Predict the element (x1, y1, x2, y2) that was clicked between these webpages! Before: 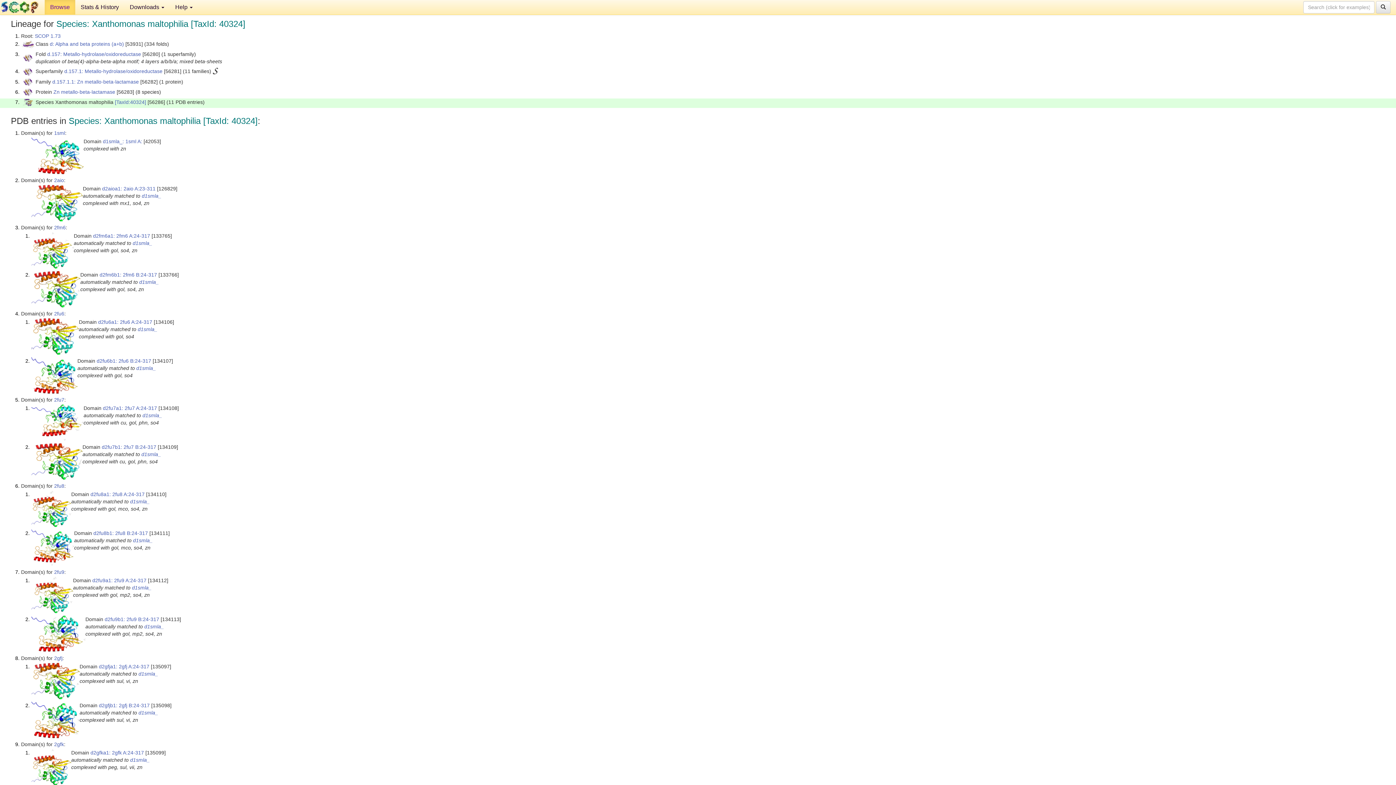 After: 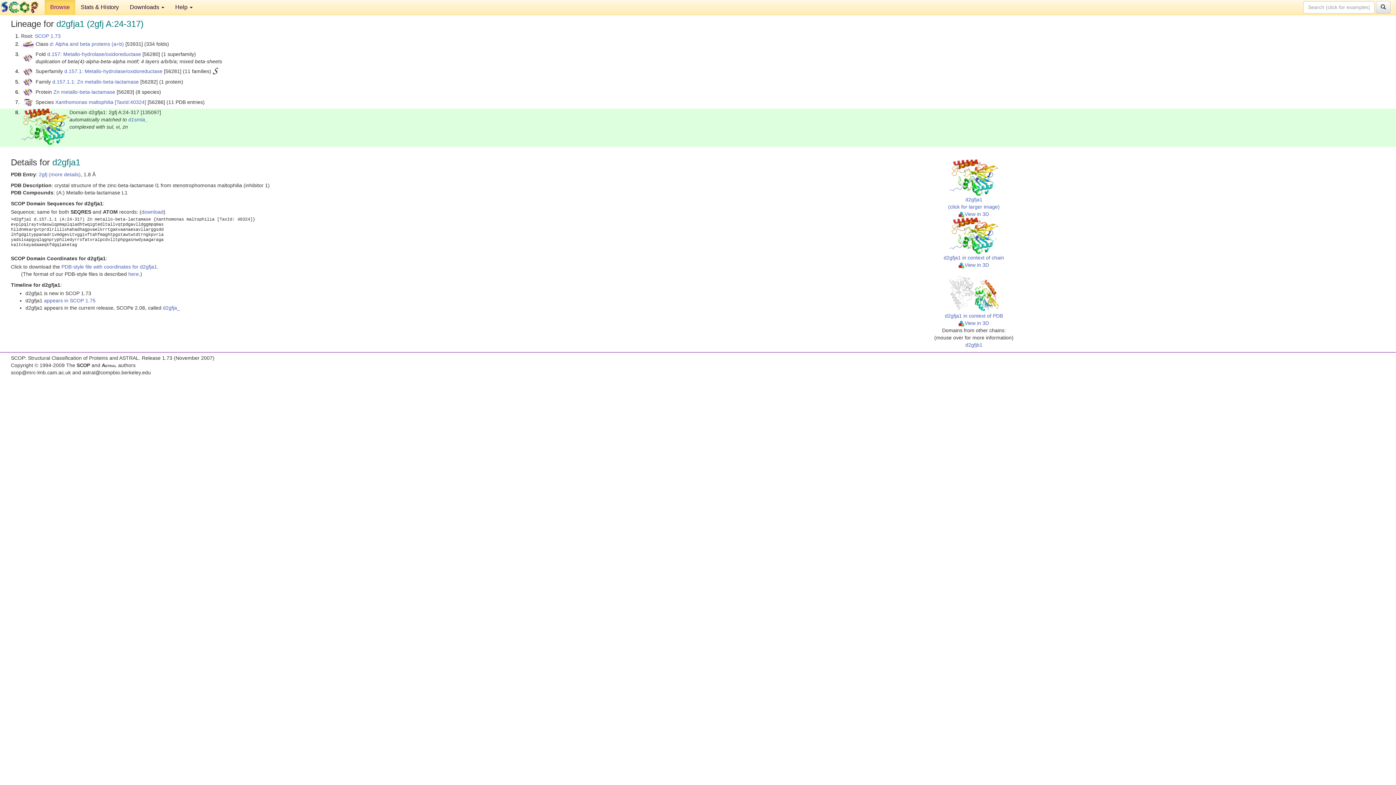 Action: bbox: (31, 678, 79, 684)